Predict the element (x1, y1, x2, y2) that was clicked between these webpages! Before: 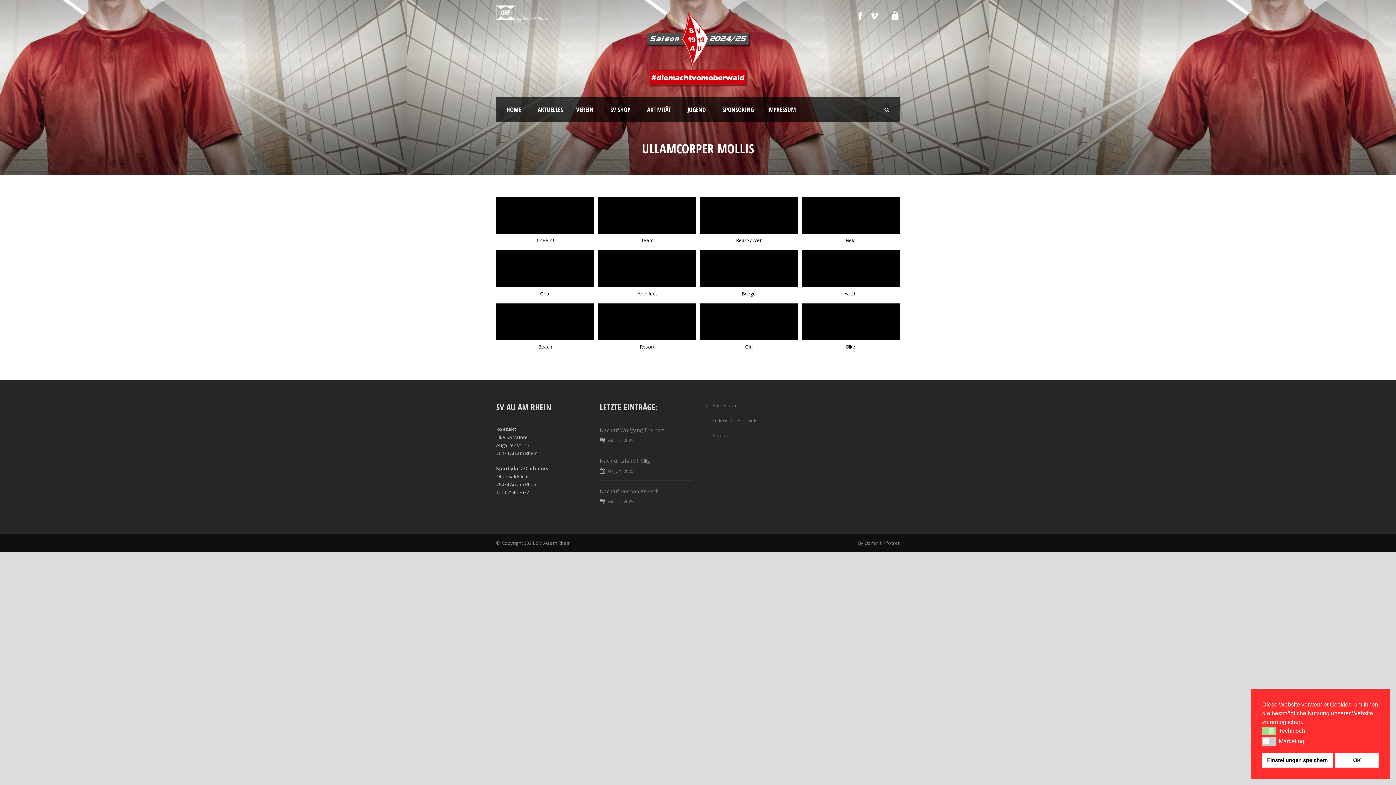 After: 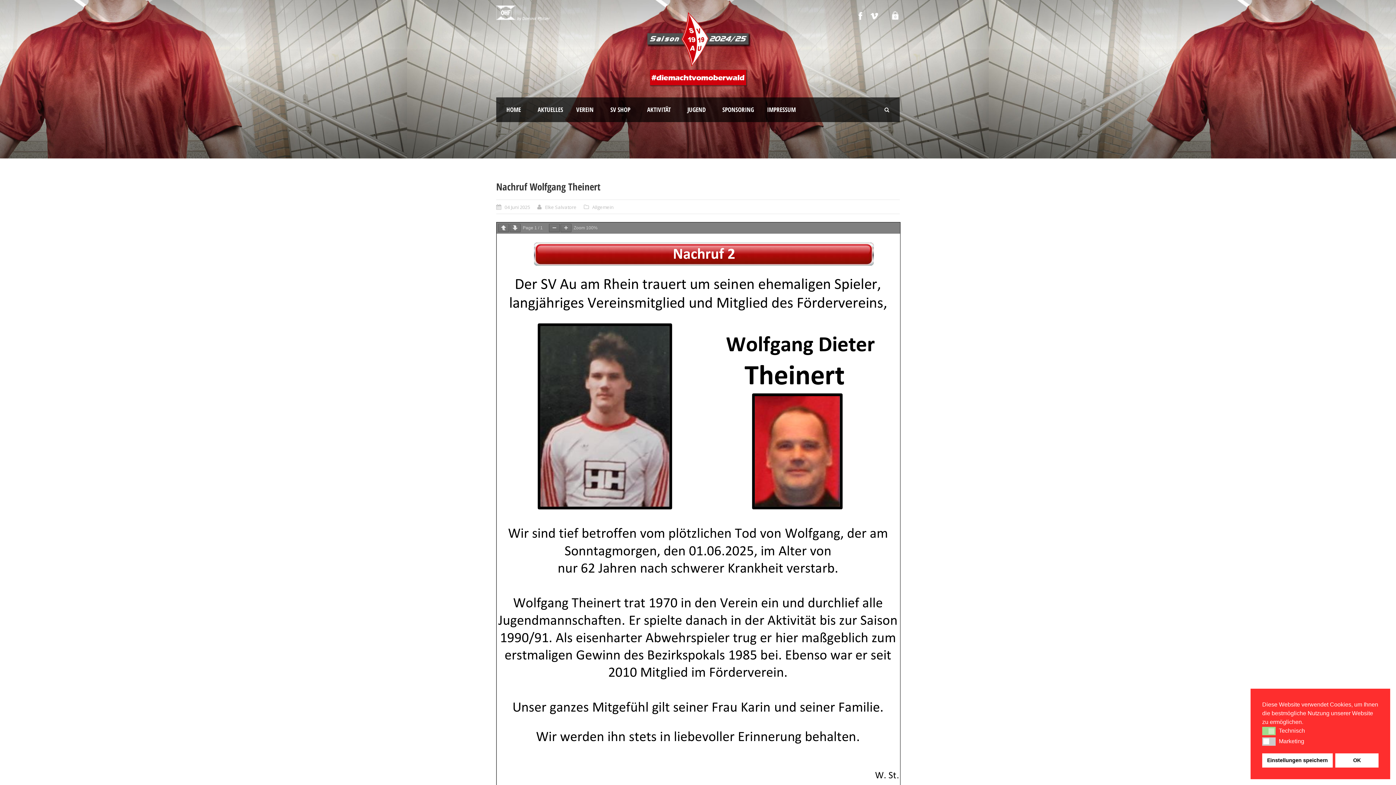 Action: bbox: (600, 427, 664, 433) label: Nachruf Wolfgang Theinert